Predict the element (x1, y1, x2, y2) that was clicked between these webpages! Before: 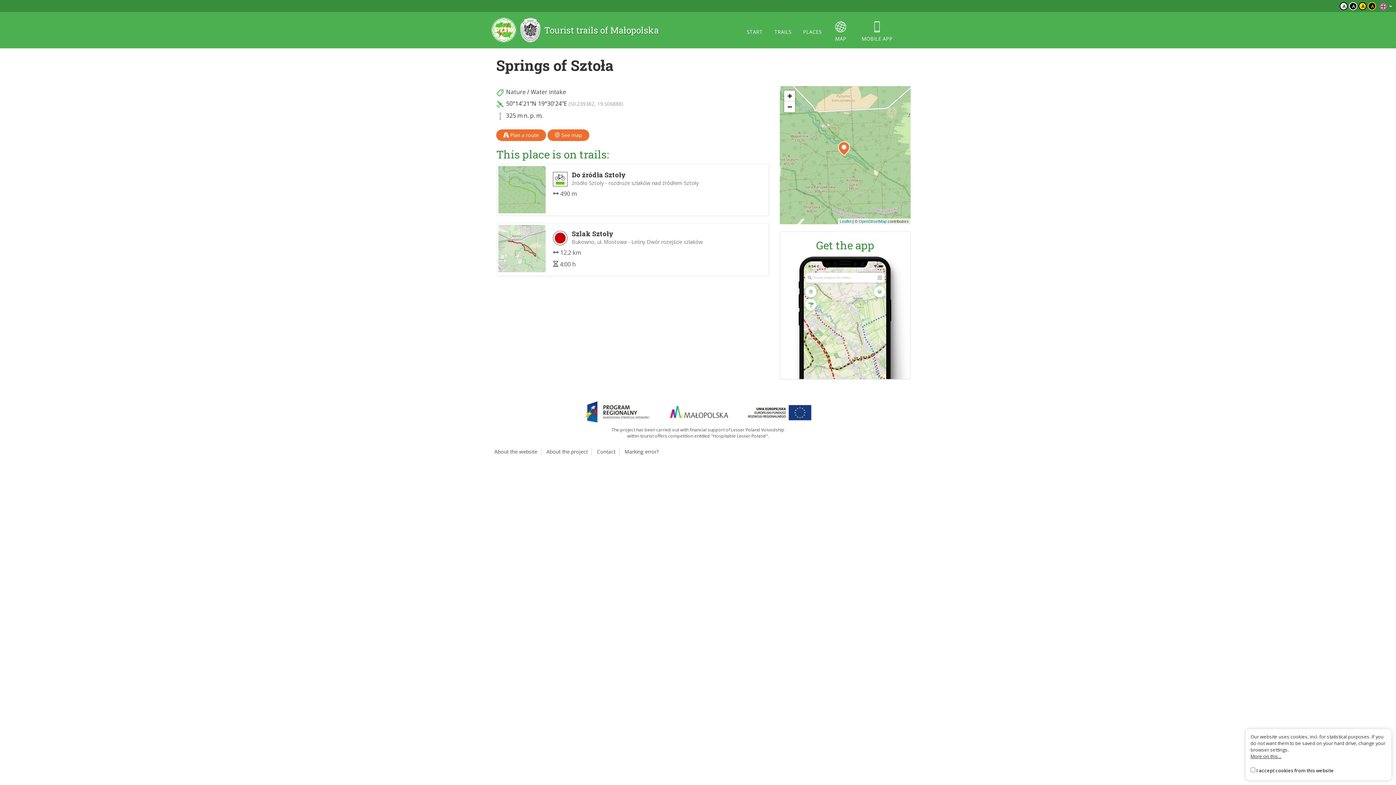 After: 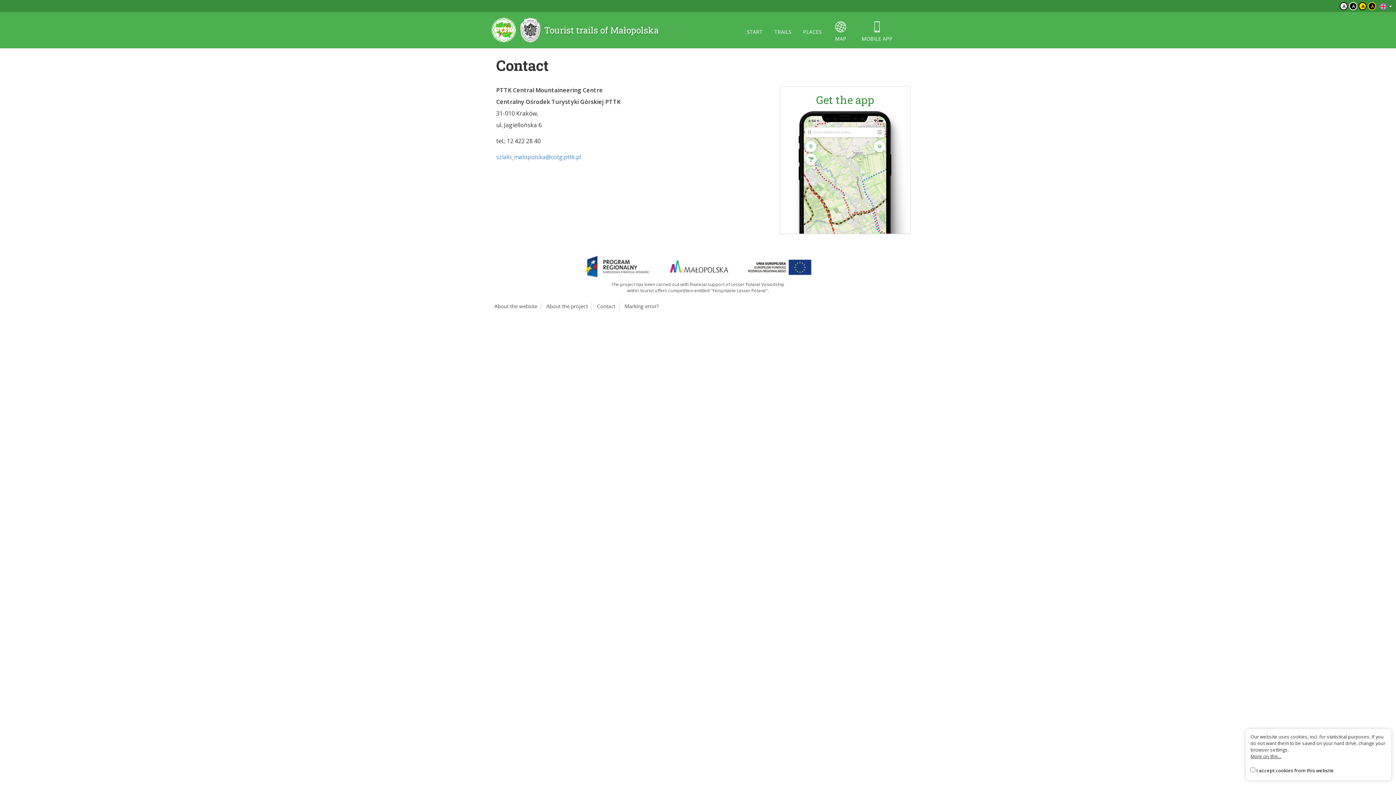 Action: bbox: (593, 448, 619, 455) label: Contact